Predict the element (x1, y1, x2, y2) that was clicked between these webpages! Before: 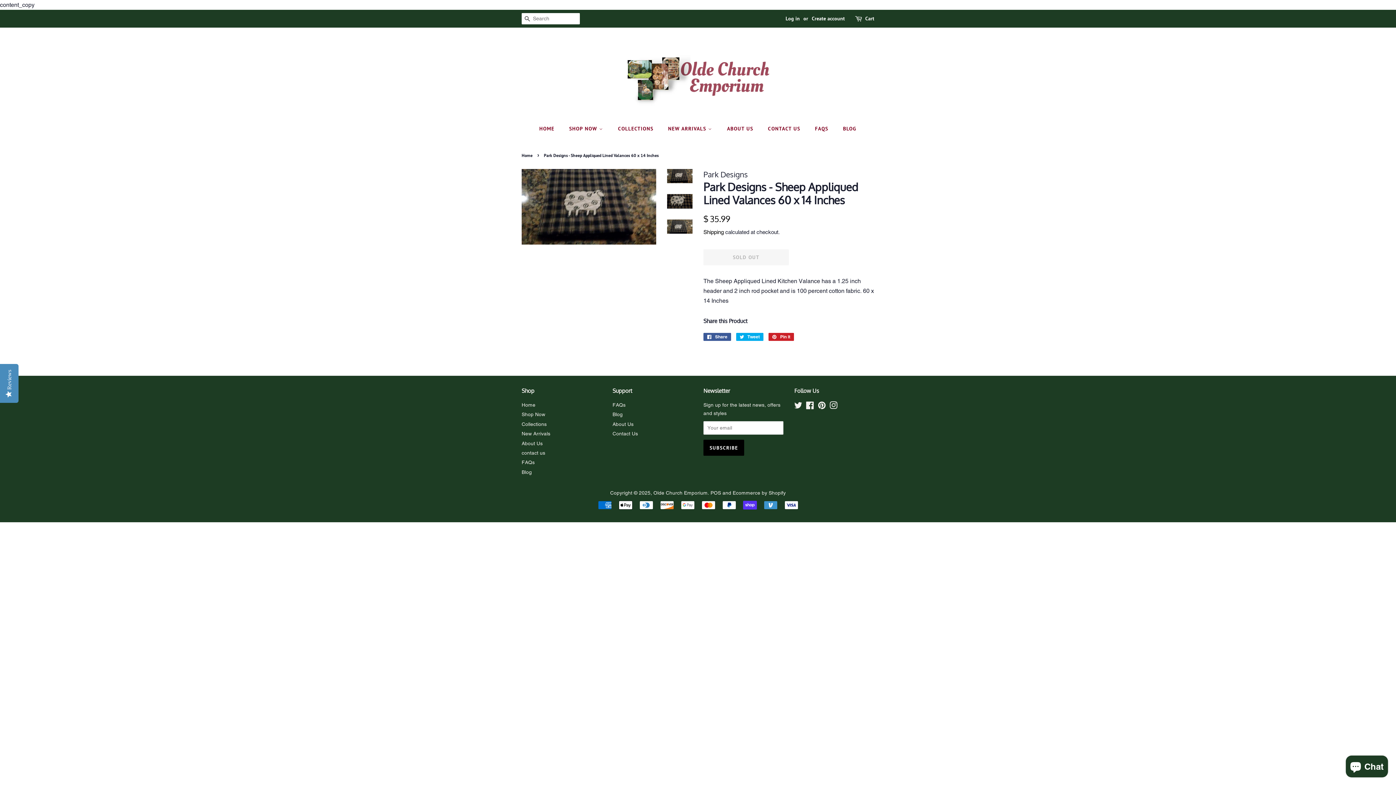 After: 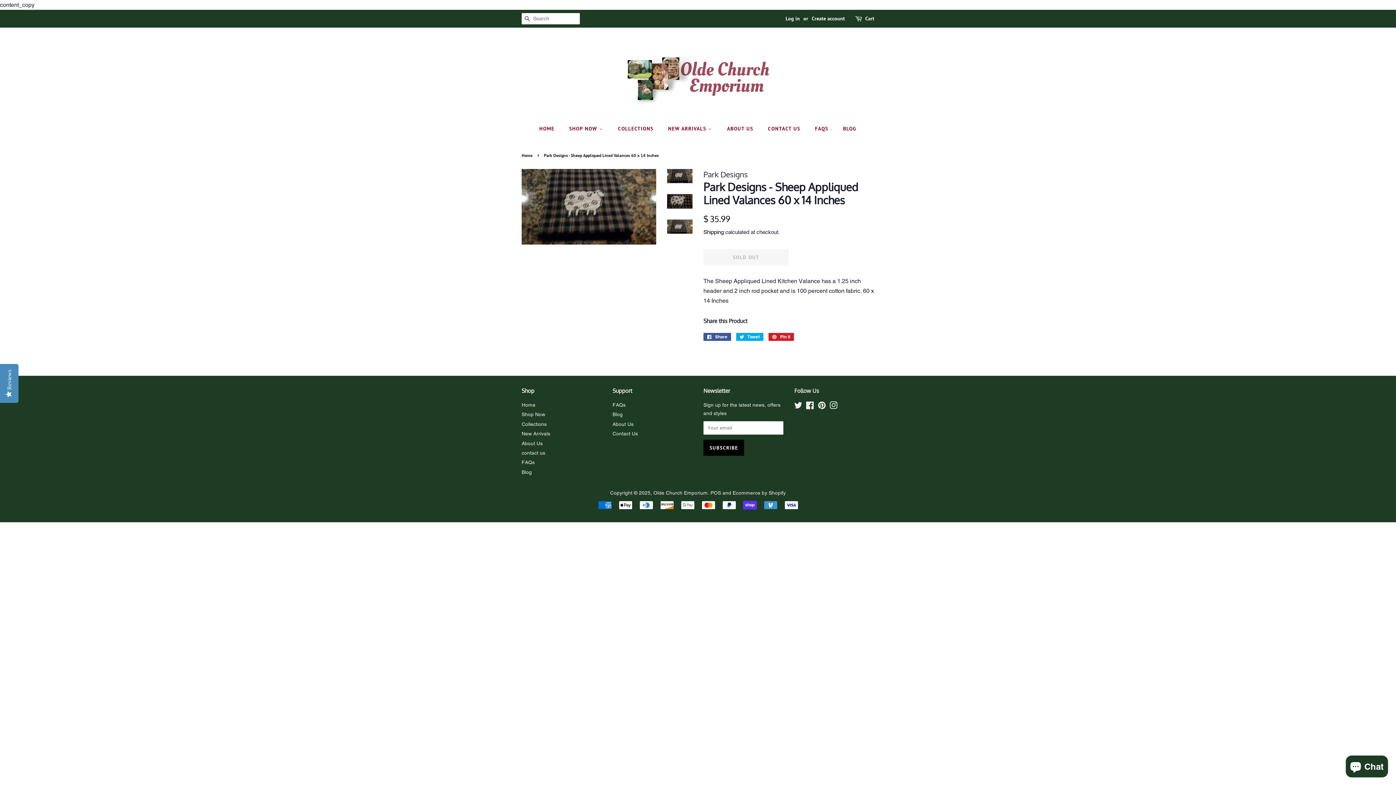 Action: bbox: (667, 169, 692, 183)